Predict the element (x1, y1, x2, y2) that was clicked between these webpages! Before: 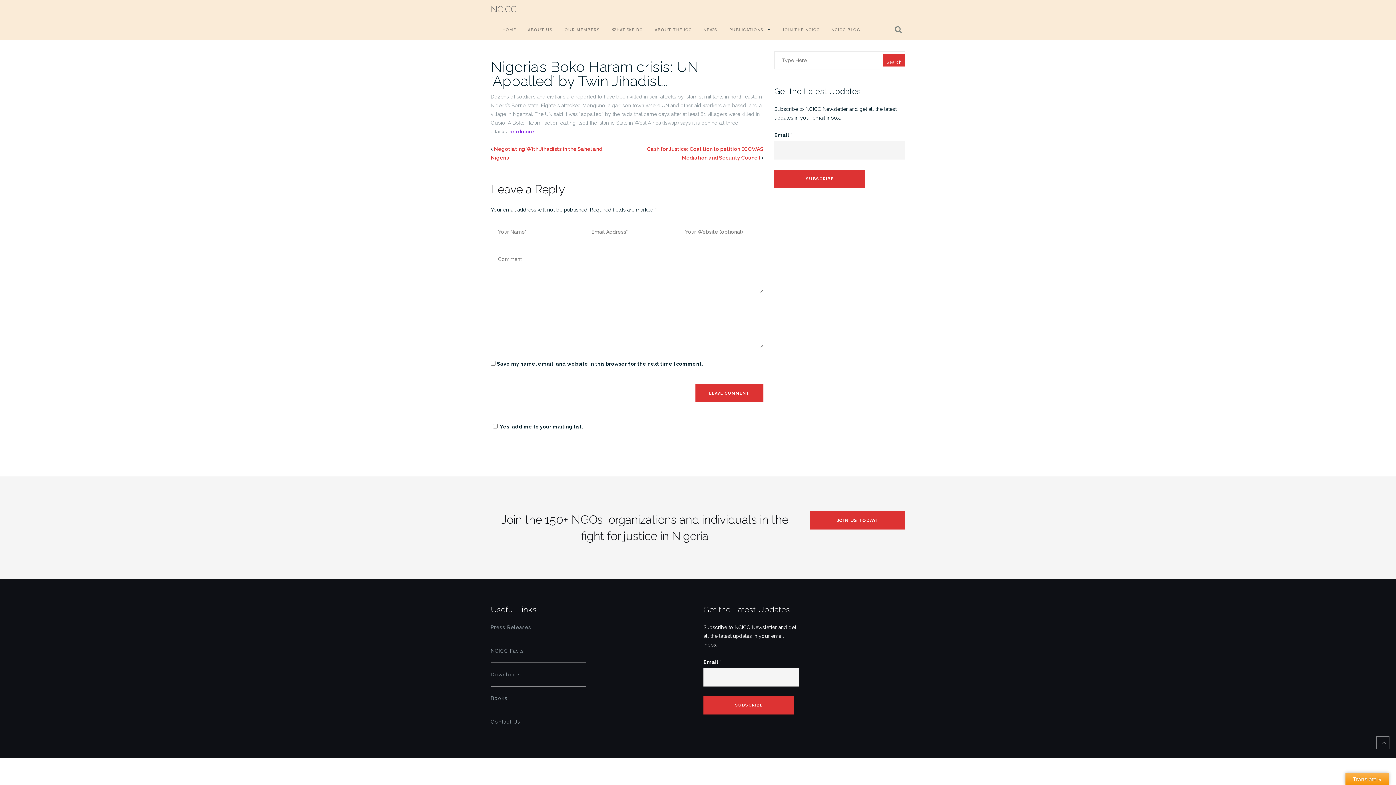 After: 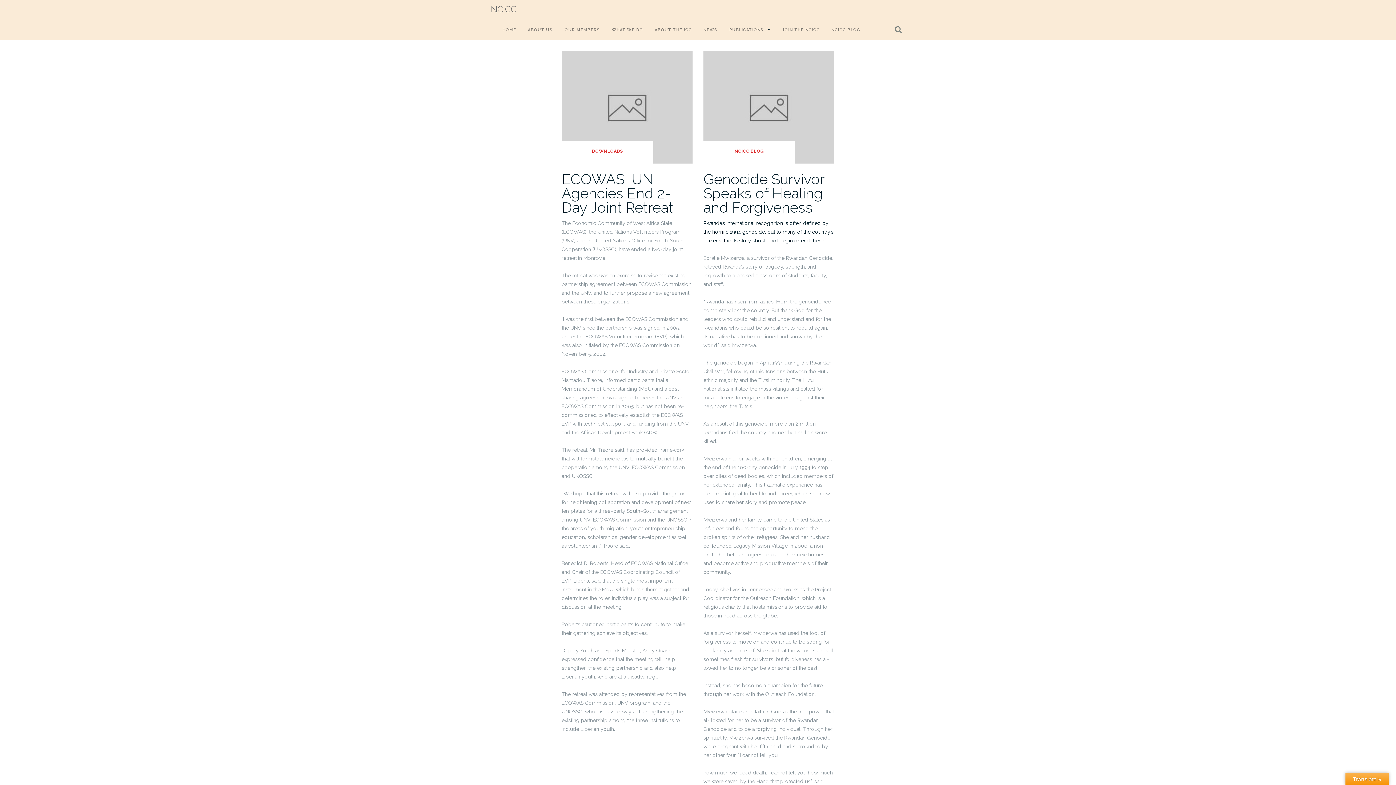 Action: label: NCICC BLOG bbox: (831, 20, 860, 40)